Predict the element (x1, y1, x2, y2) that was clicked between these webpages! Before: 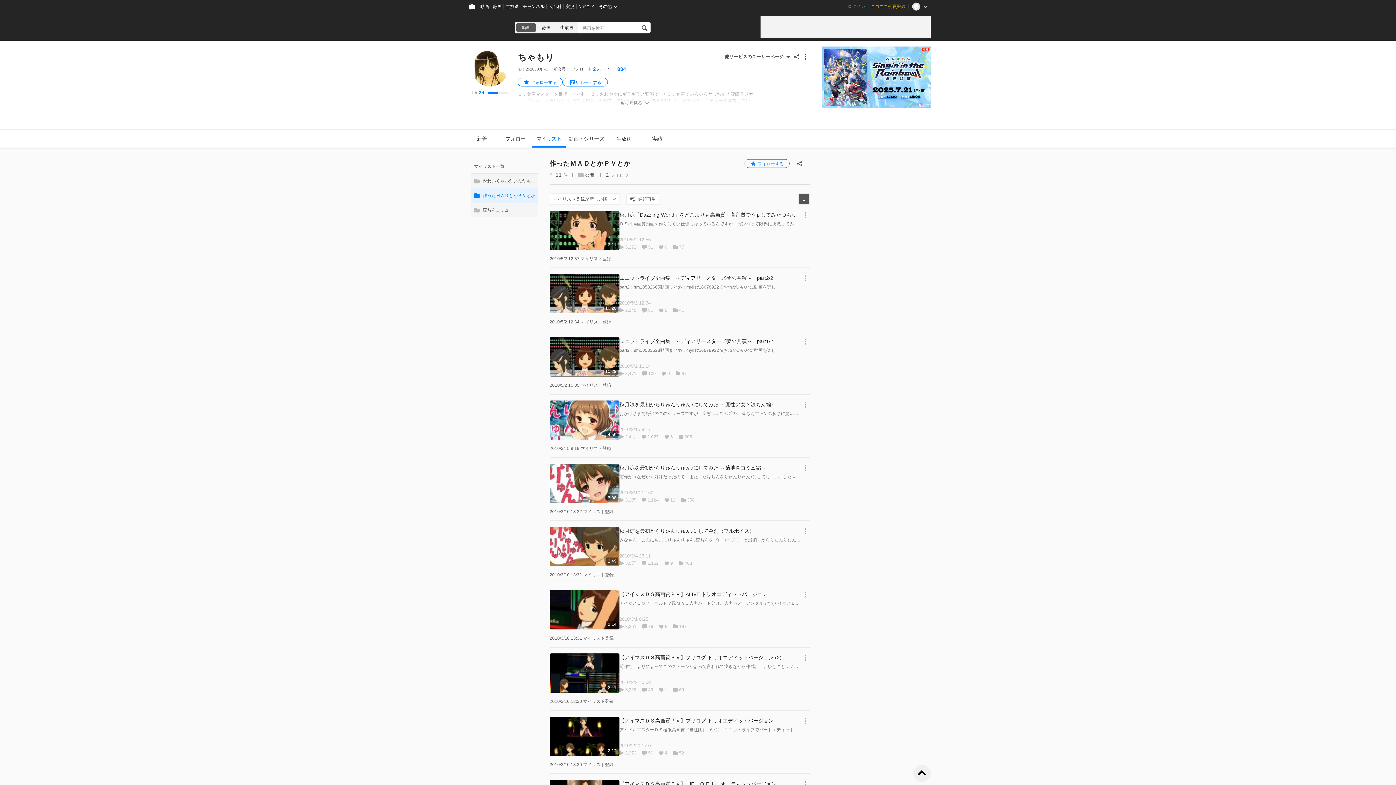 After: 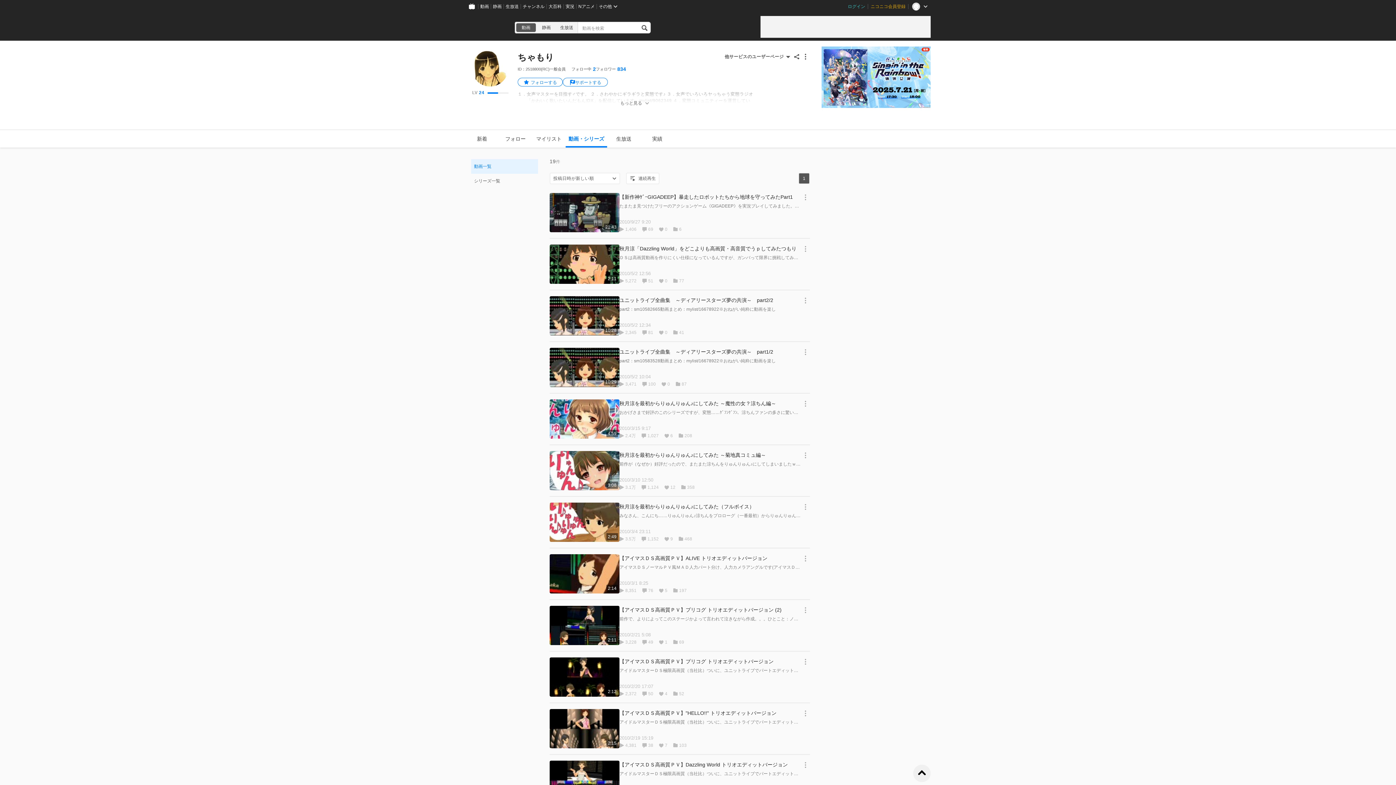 Action: bbox: (565, 130, 607, 147) label: 動画・シリーズ